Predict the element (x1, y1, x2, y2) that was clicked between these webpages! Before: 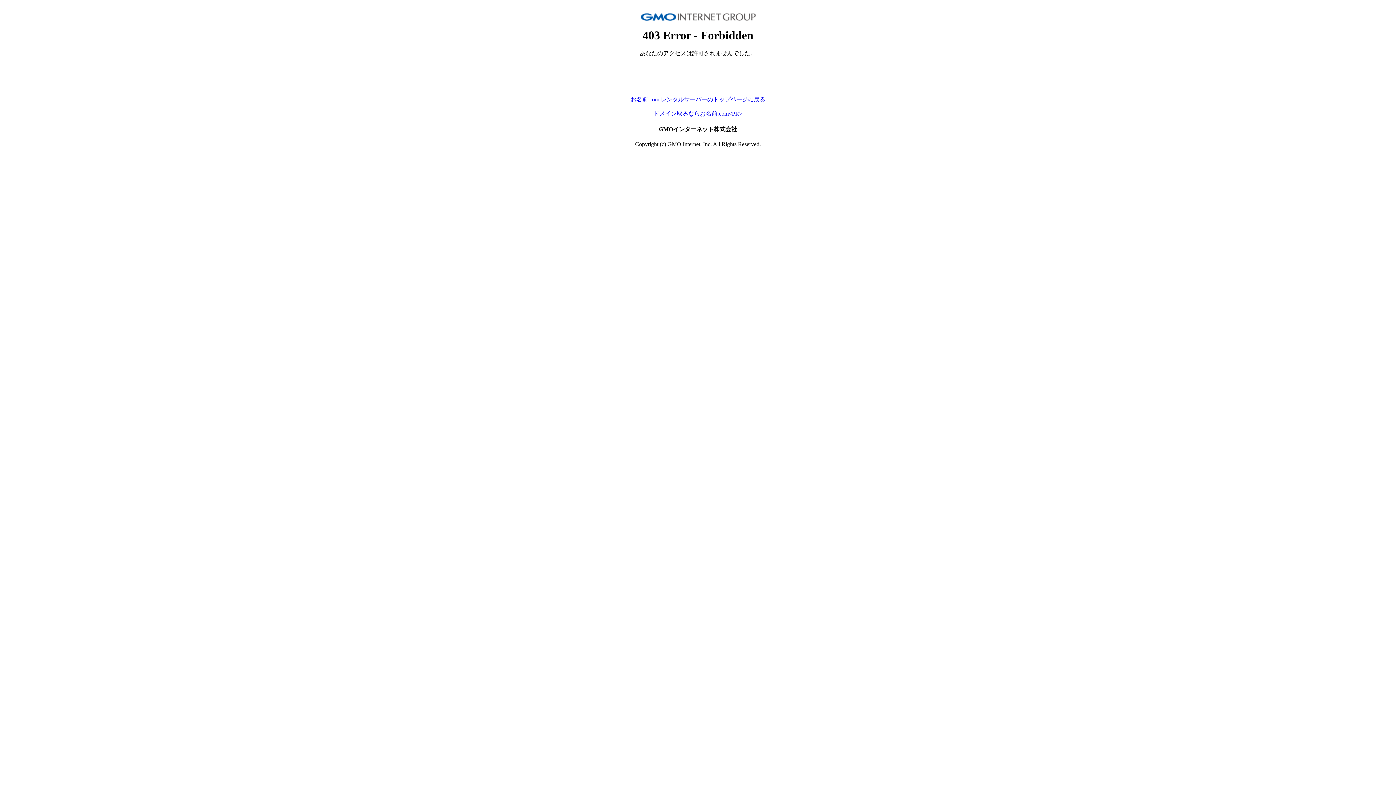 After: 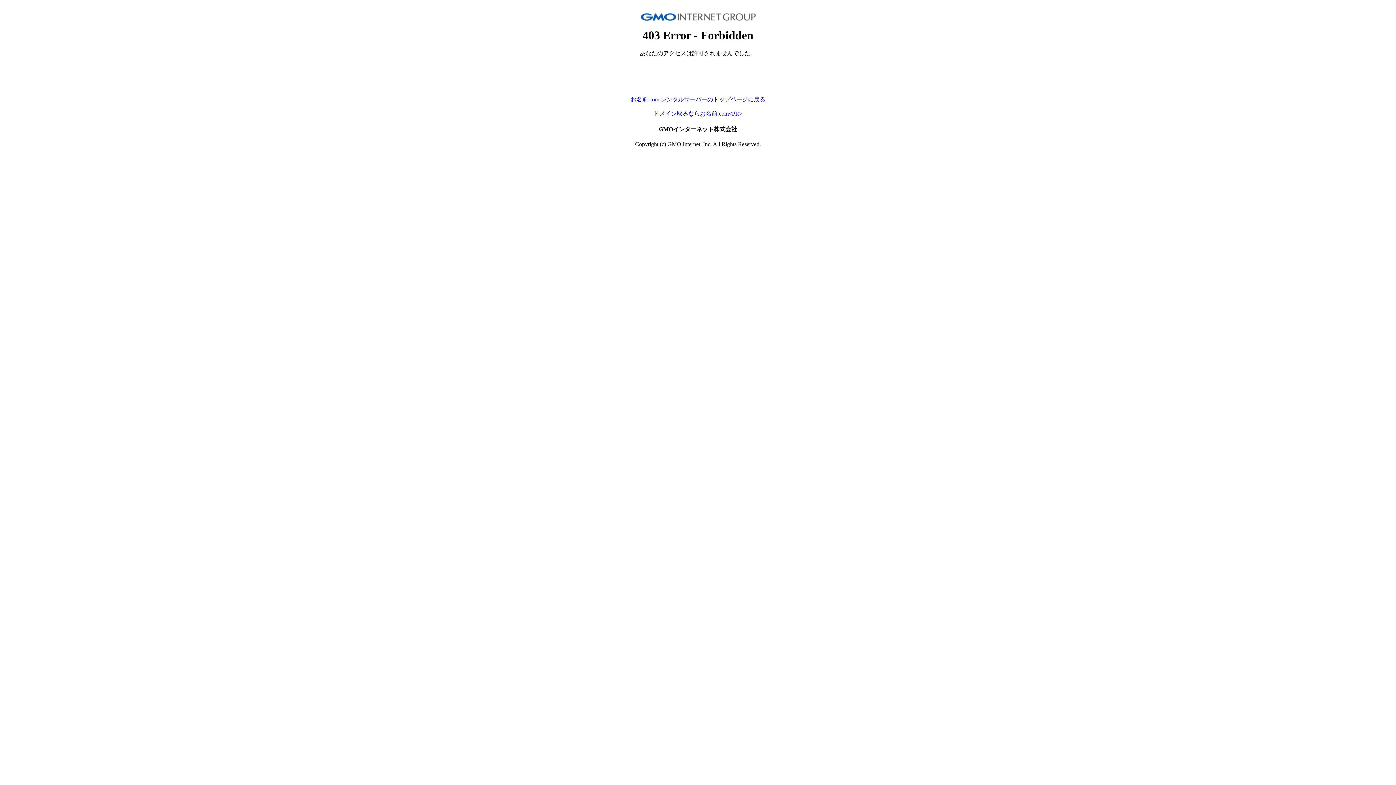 Action: label: お名前.com レンタルサーバーのトップページに戻る bbox: (630, 96, 765, 102)